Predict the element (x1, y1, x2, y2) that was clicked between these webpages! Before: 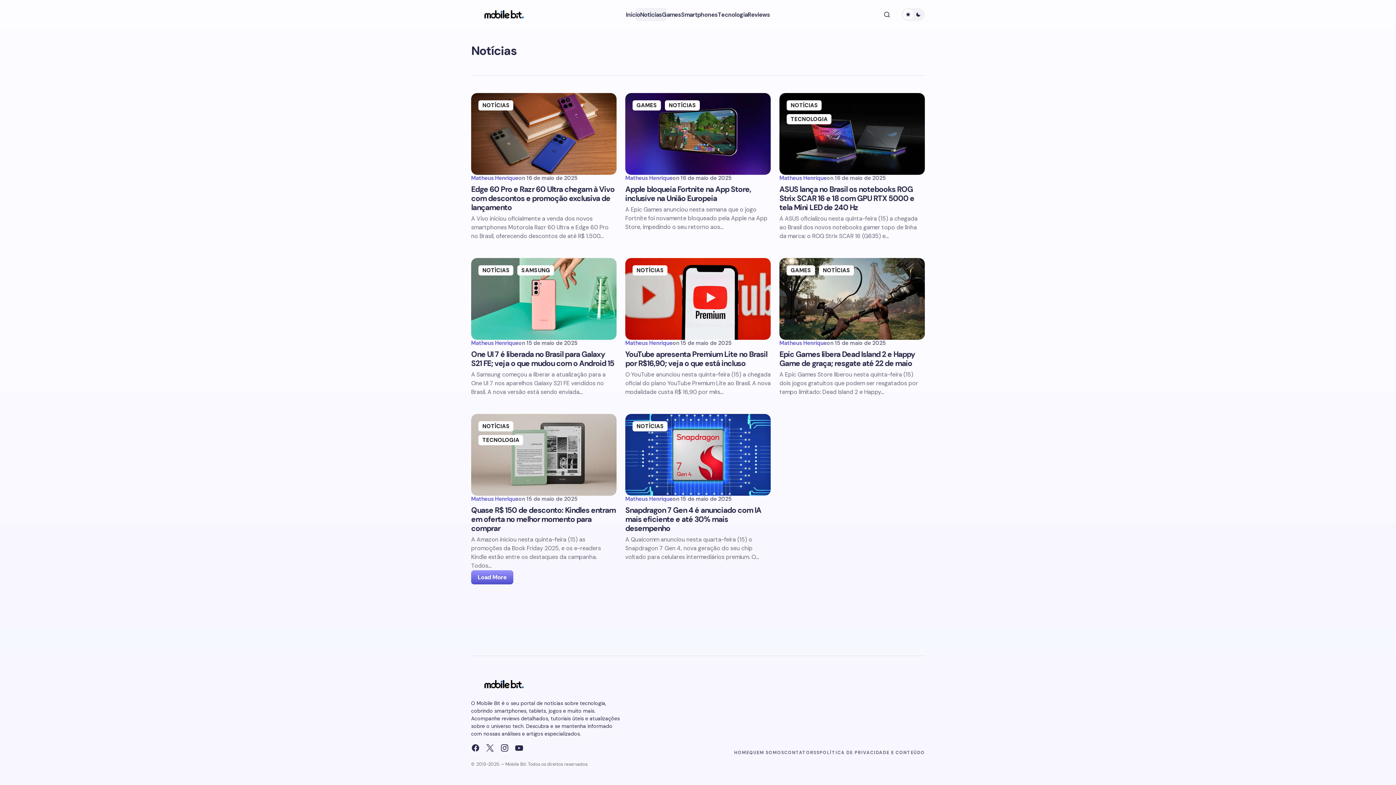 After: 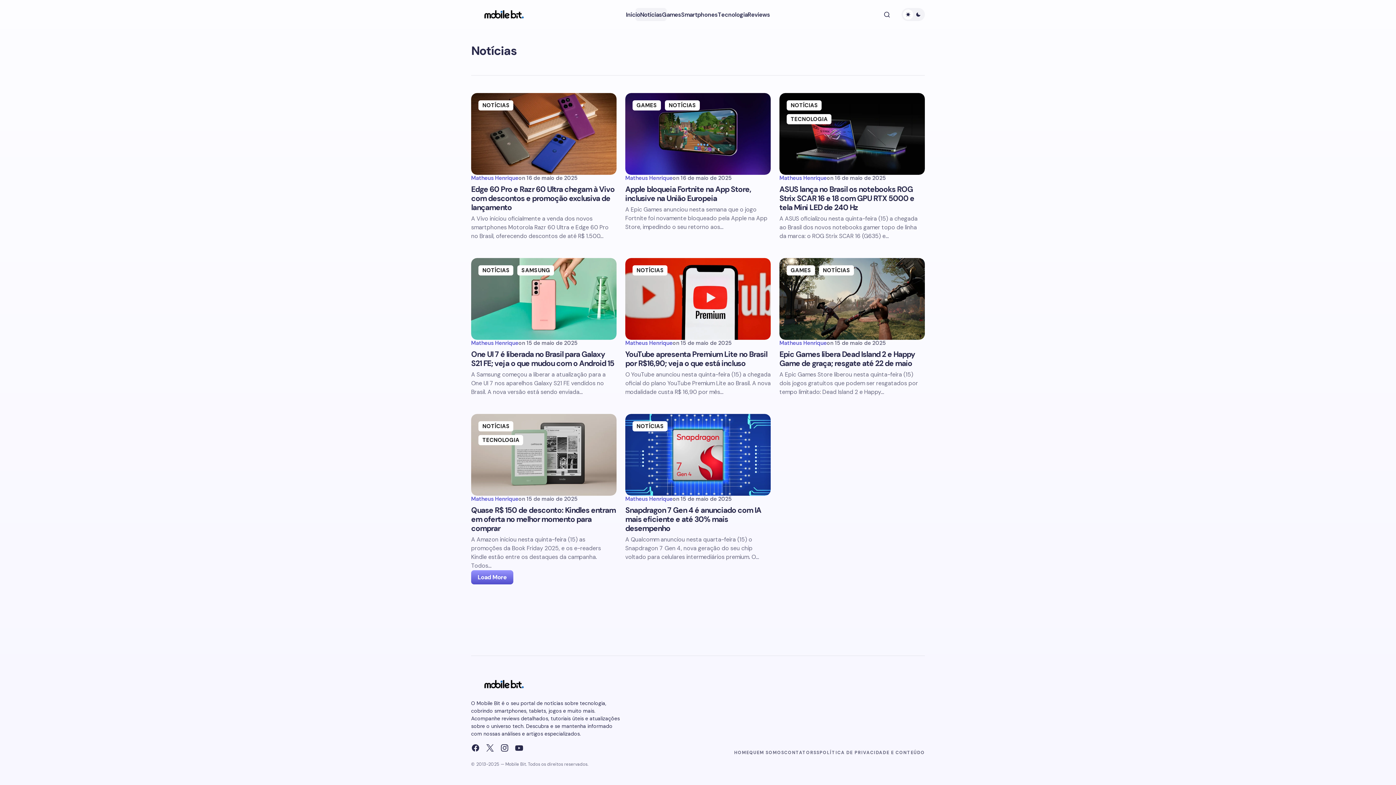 Action: label: Notícias bbox: (640, 0, 662, 29)